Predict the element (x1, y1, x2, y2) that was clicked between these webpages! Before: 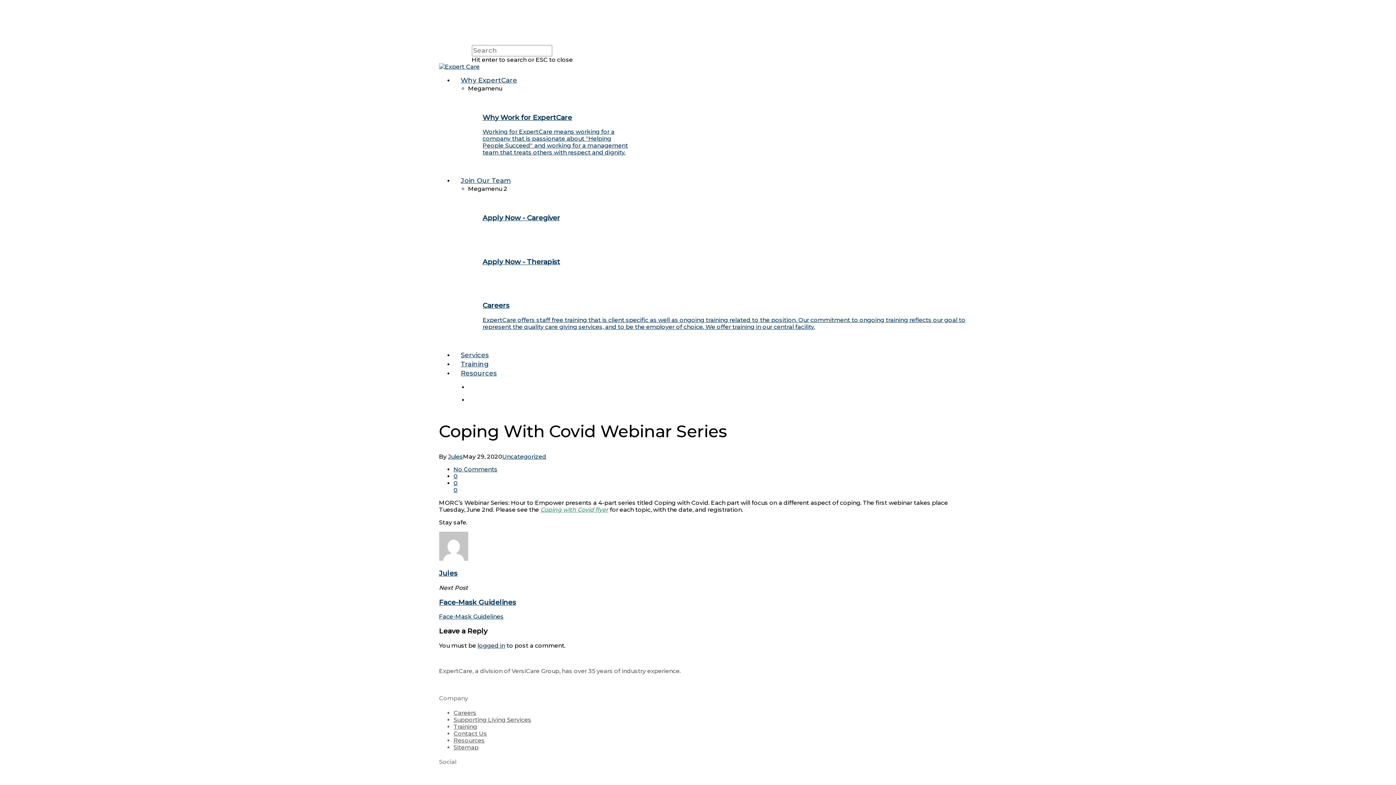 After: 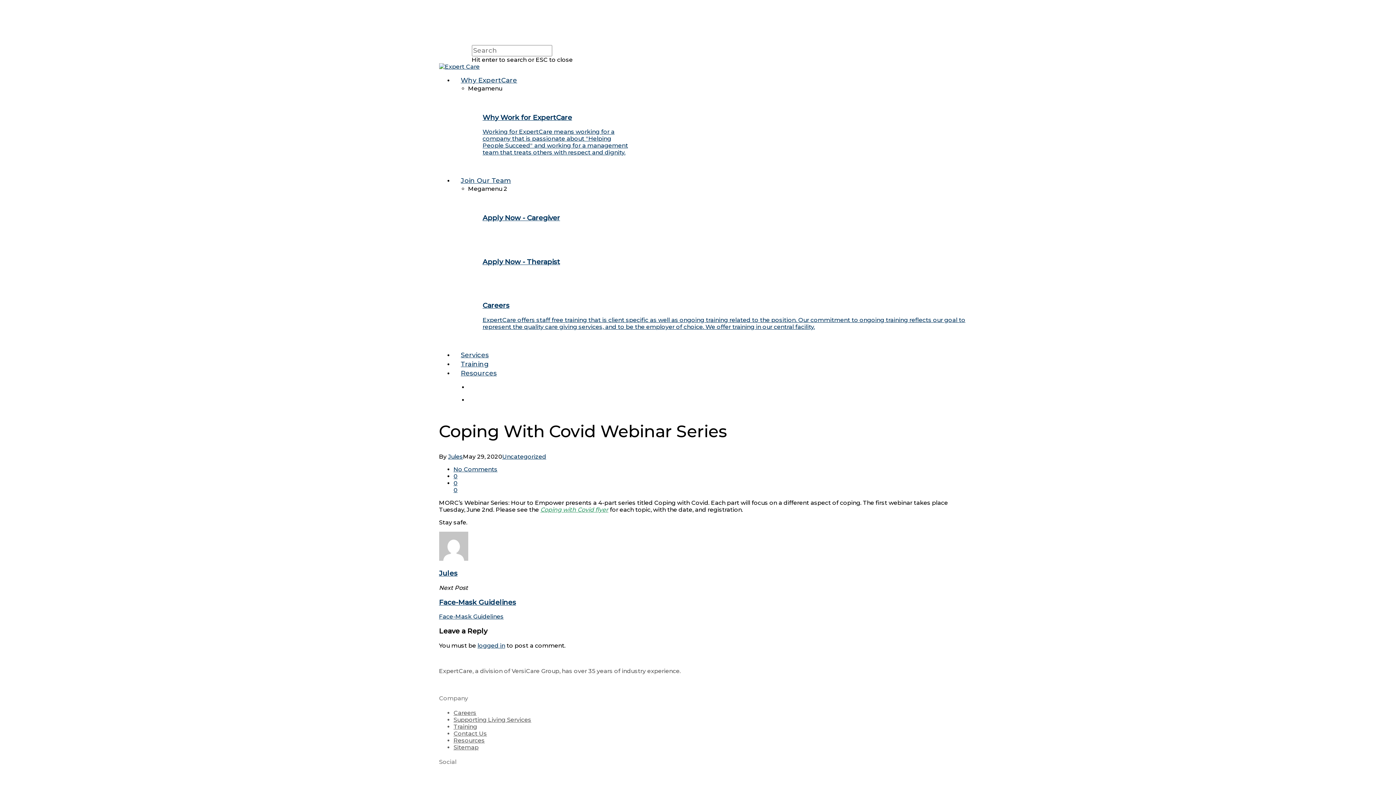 Action: label: 0 bbox: (453, 487, 457, 493)